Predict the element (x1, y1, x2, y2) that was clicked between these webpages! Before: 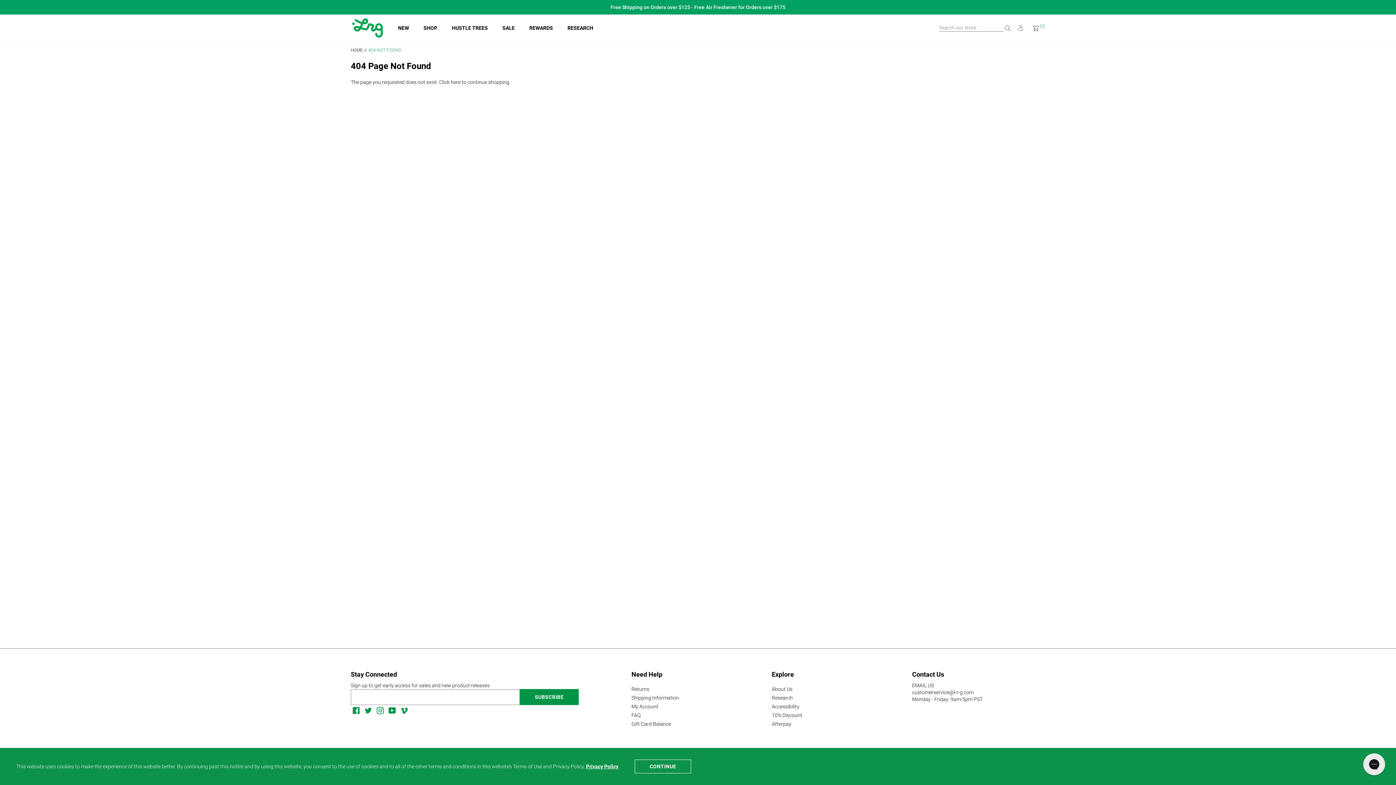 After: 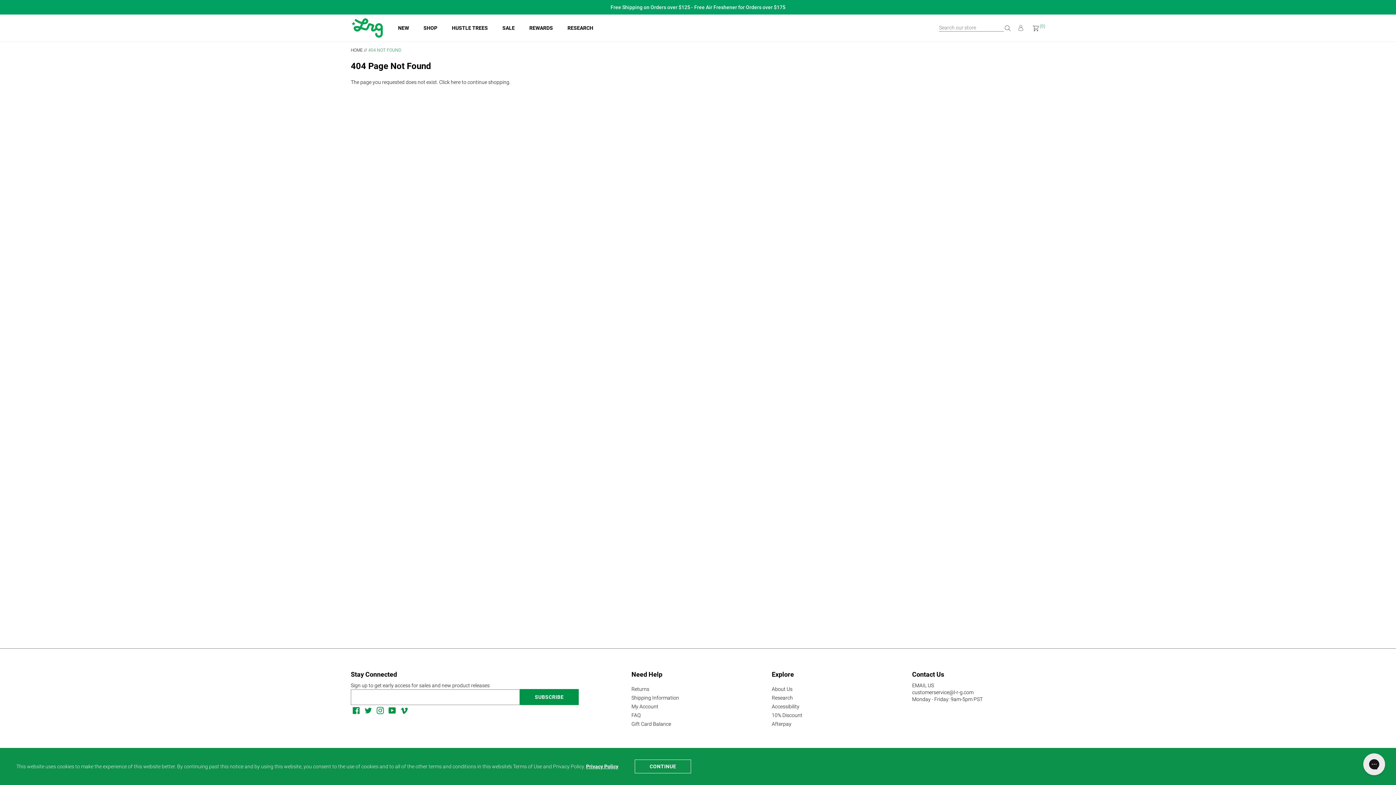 Action: label: Privacy Policy bbox: (586, 763, 618, 769)